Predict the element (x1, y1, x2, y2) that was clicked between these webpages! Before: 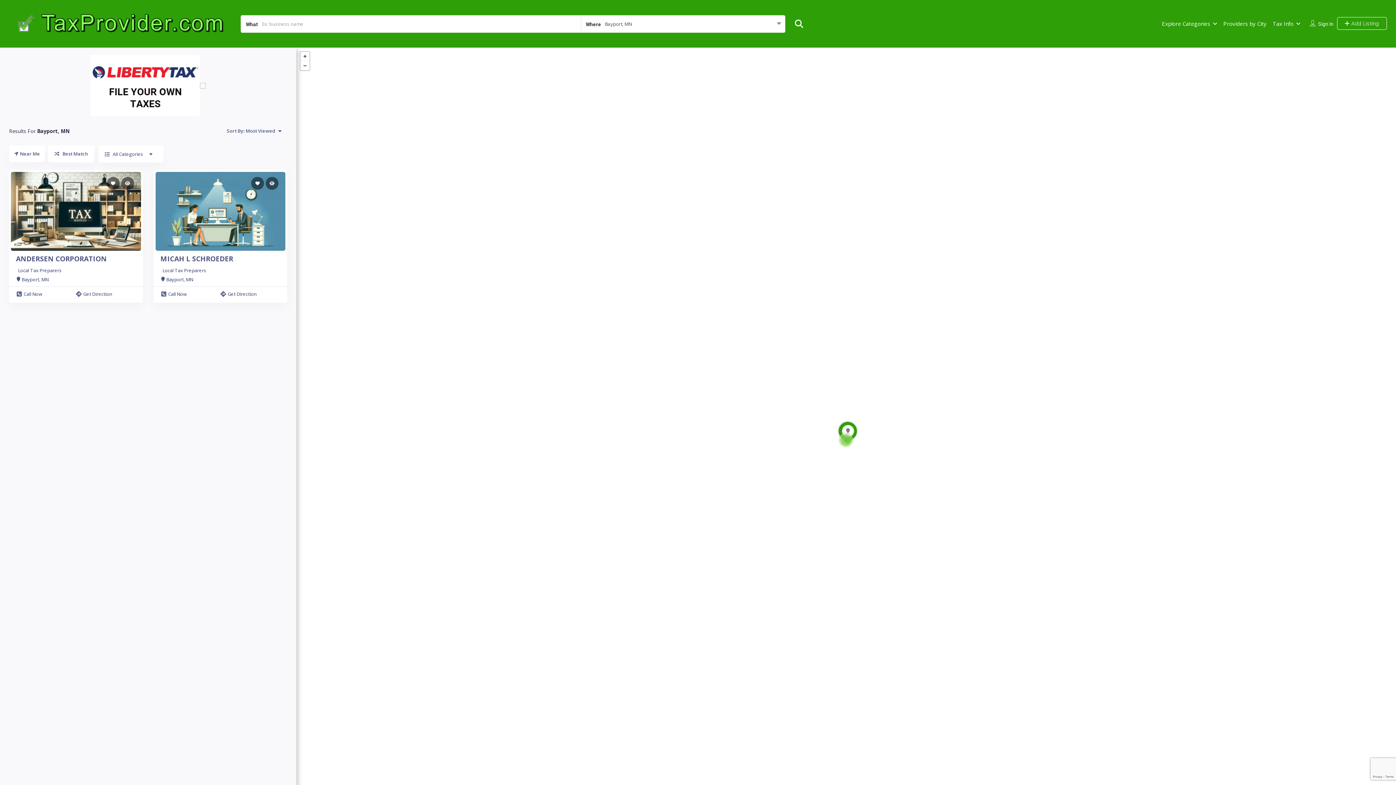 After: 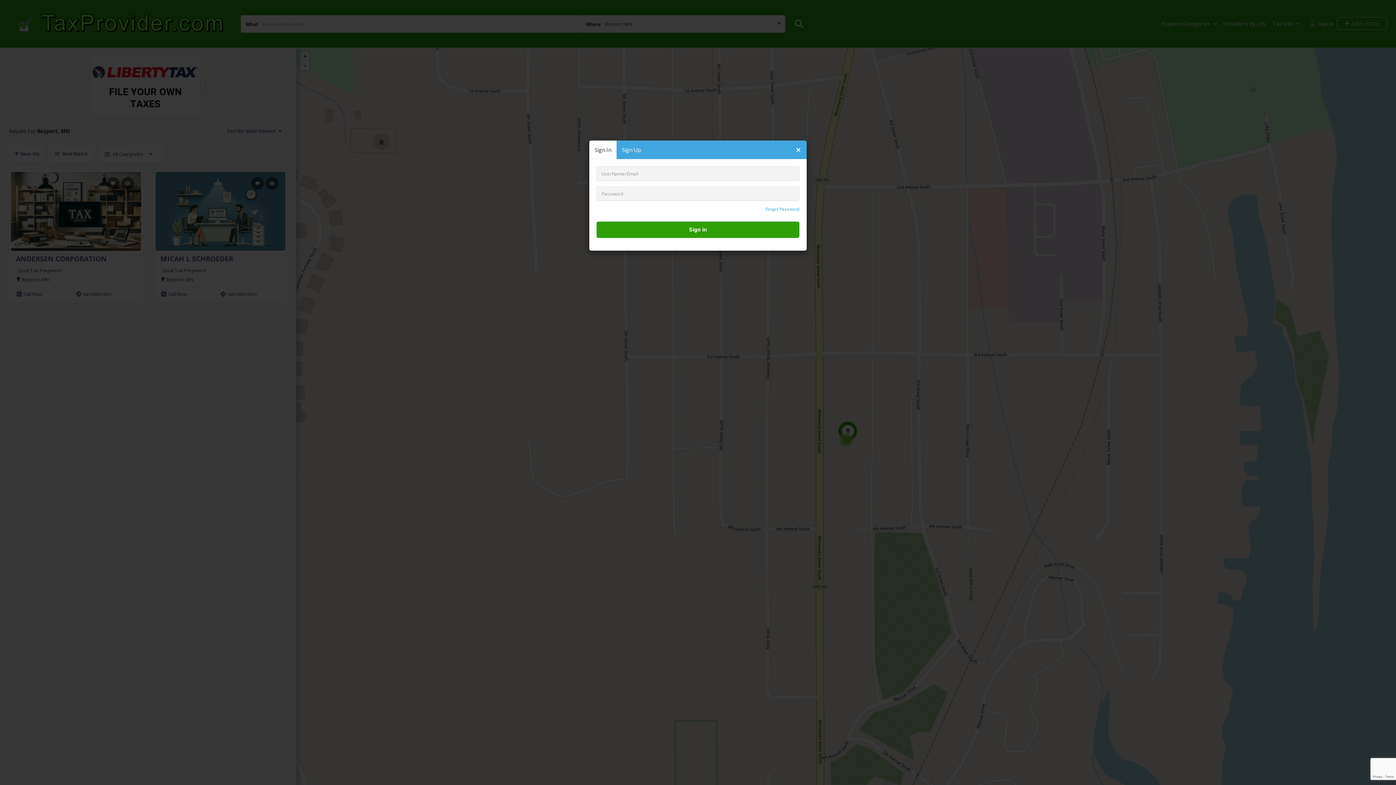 Action: bbox: (1318, 20, 1333, 26) label: Sign In